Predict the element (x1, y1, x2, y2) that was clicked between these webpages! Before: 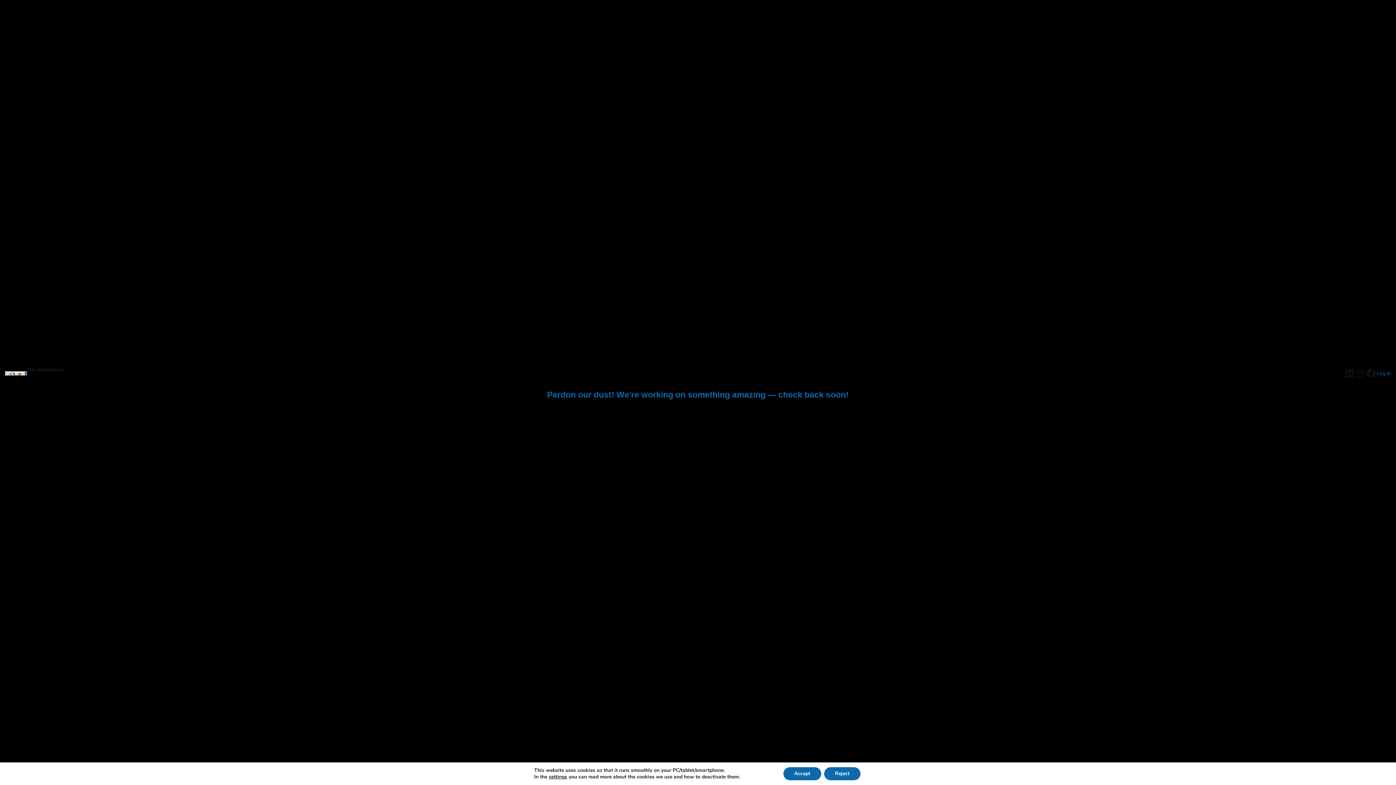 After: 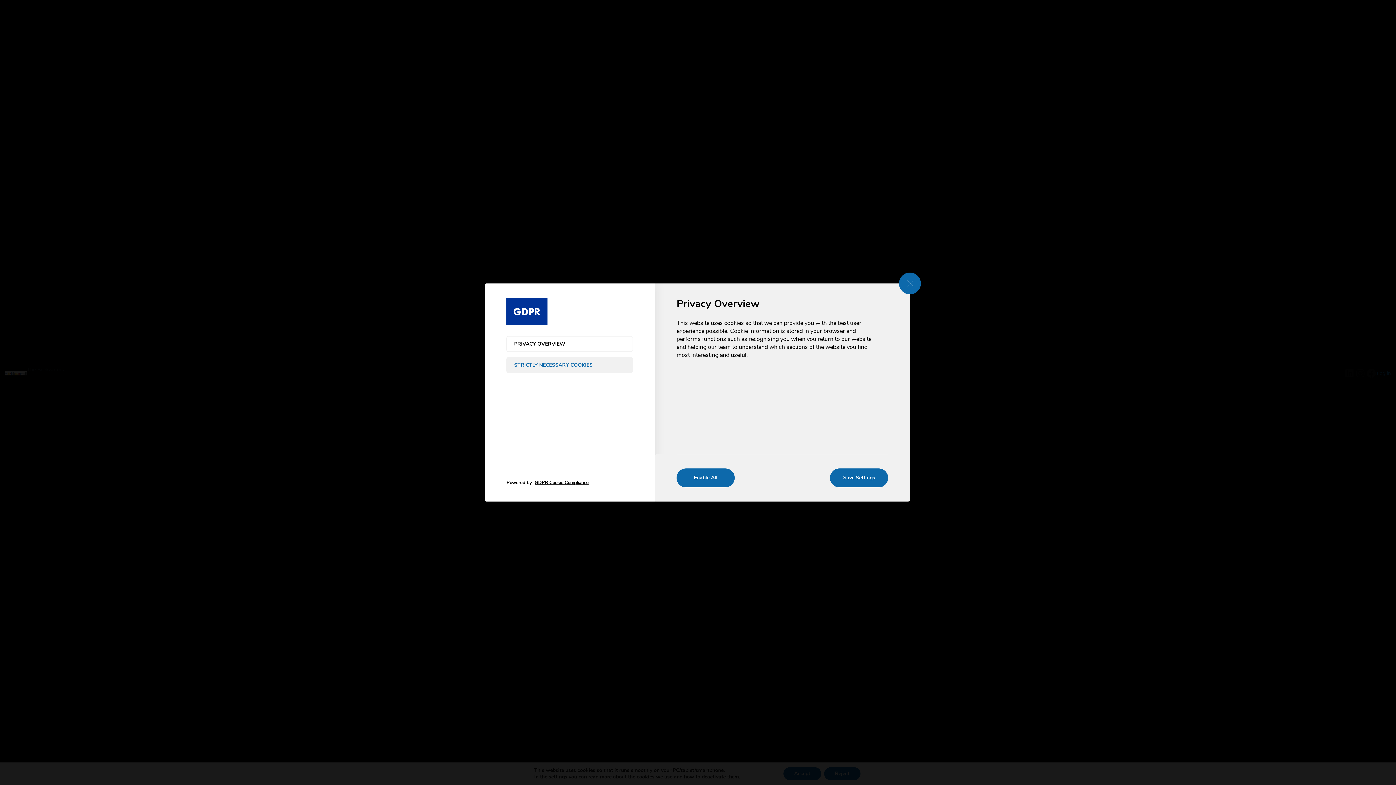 Action: label: settings bbox: (548, 774, 567, 780)